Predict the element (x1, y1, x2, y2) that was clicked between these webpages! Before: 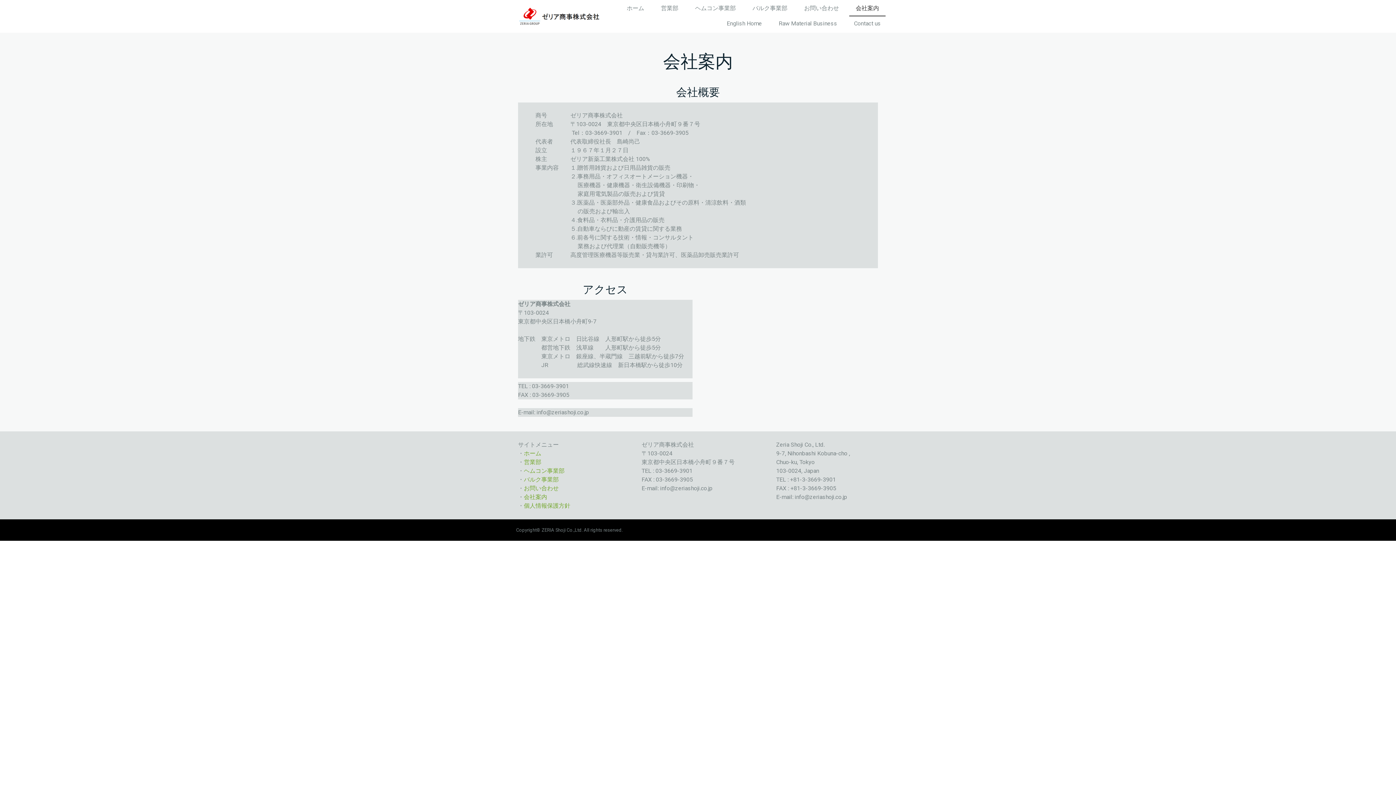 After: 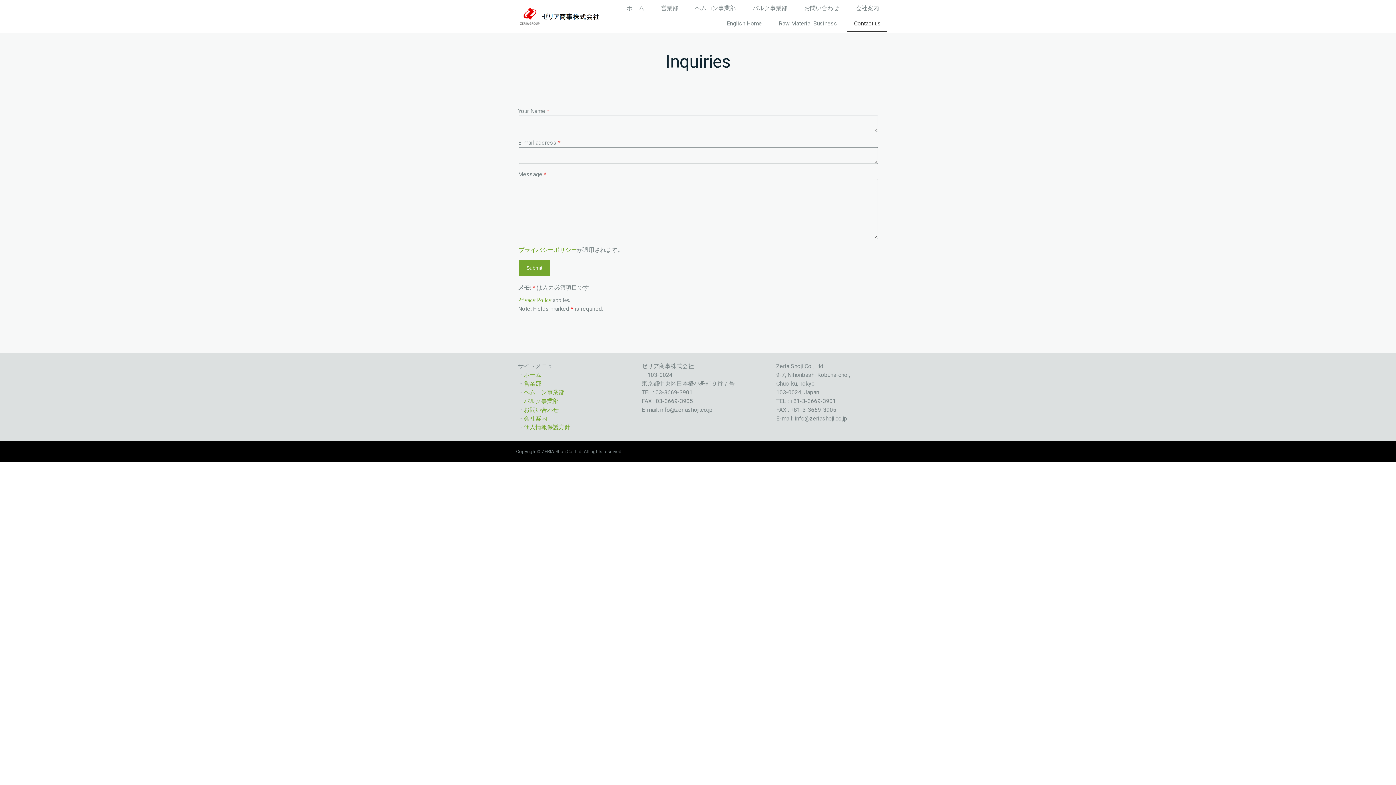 Action: label: Contact us bbox: (847, 16, 887, 31)